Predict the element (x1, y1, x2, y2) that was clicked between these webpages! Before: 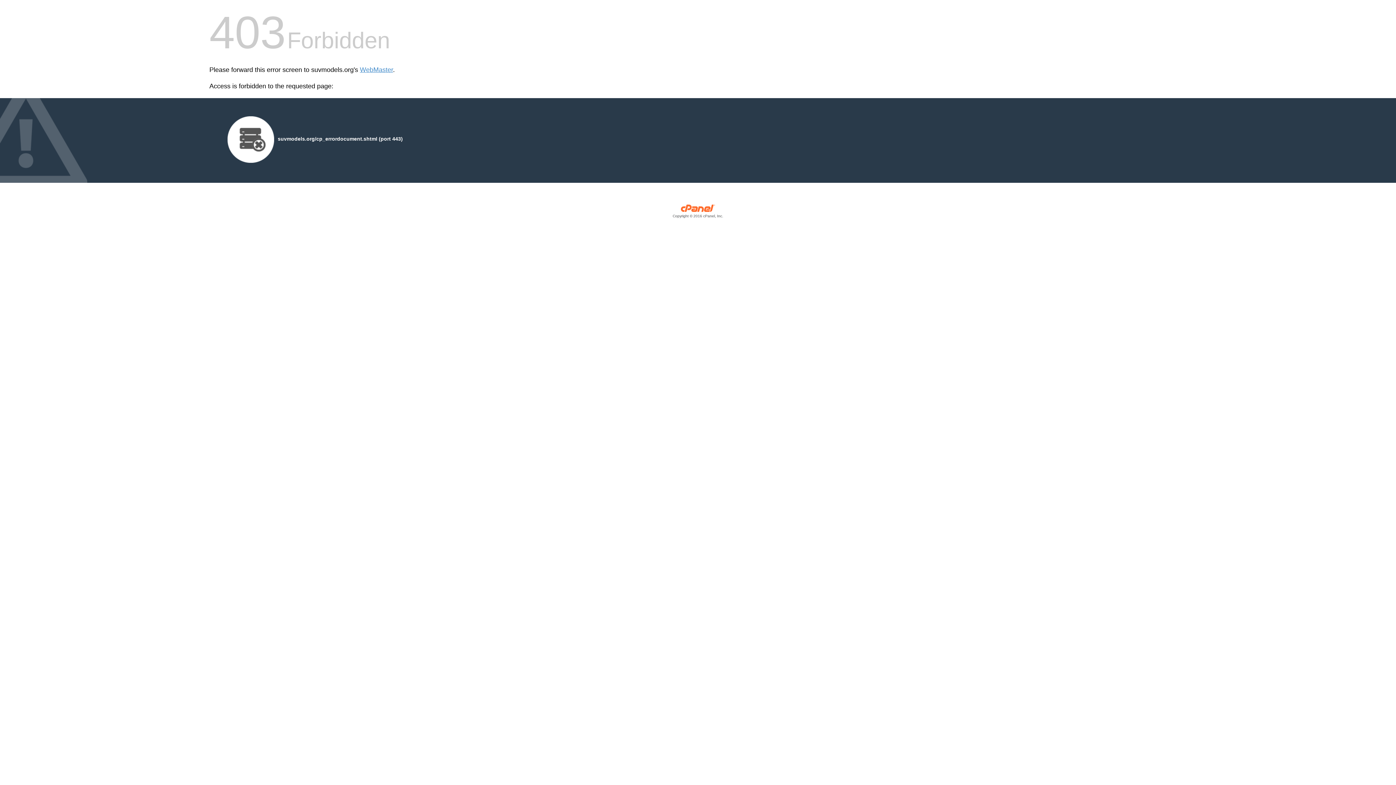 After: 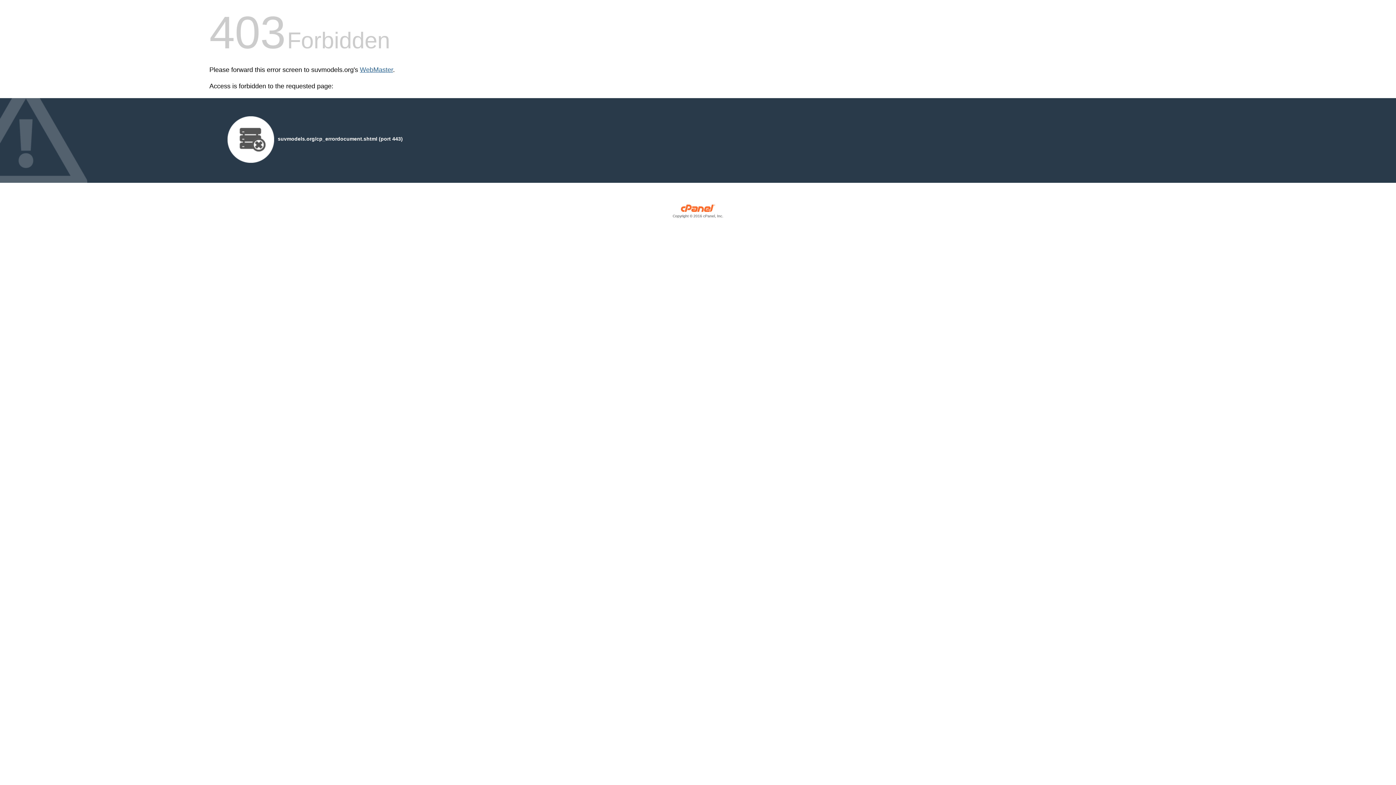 Action: label: WebMaster bbox: (360, 66, 393, 73)